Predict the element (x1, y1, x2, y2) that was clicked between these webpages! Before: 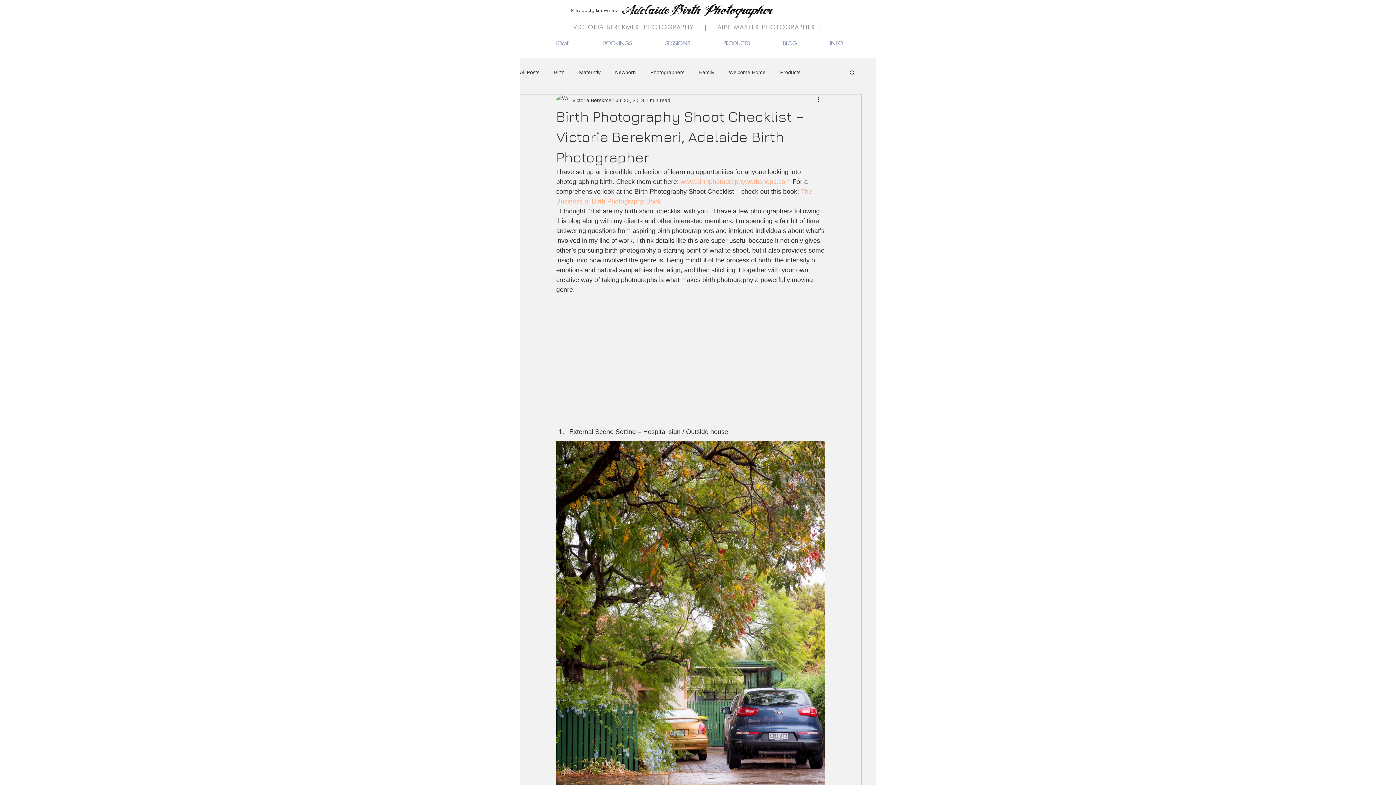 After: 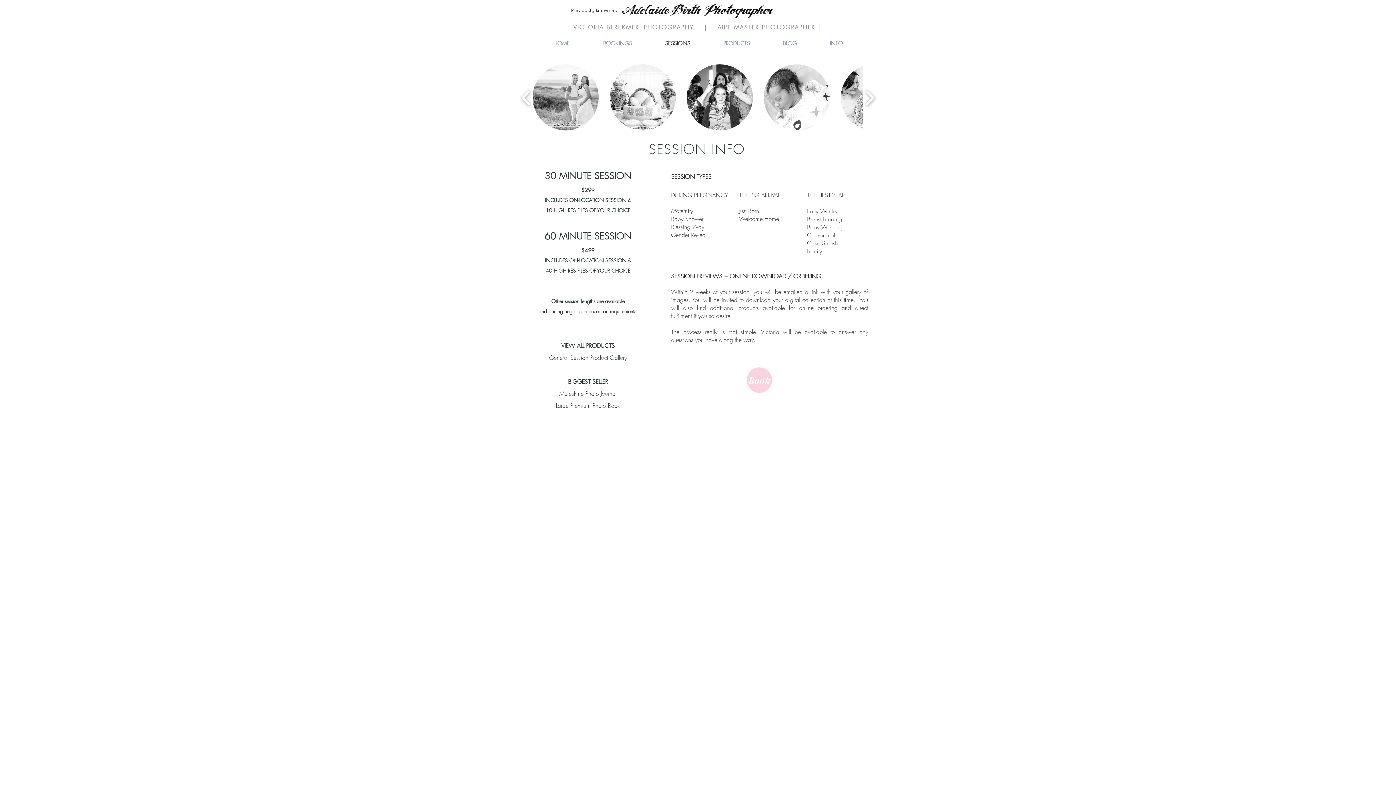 Action: bbox: (648, 37, 706, 49) label: SESSIONS